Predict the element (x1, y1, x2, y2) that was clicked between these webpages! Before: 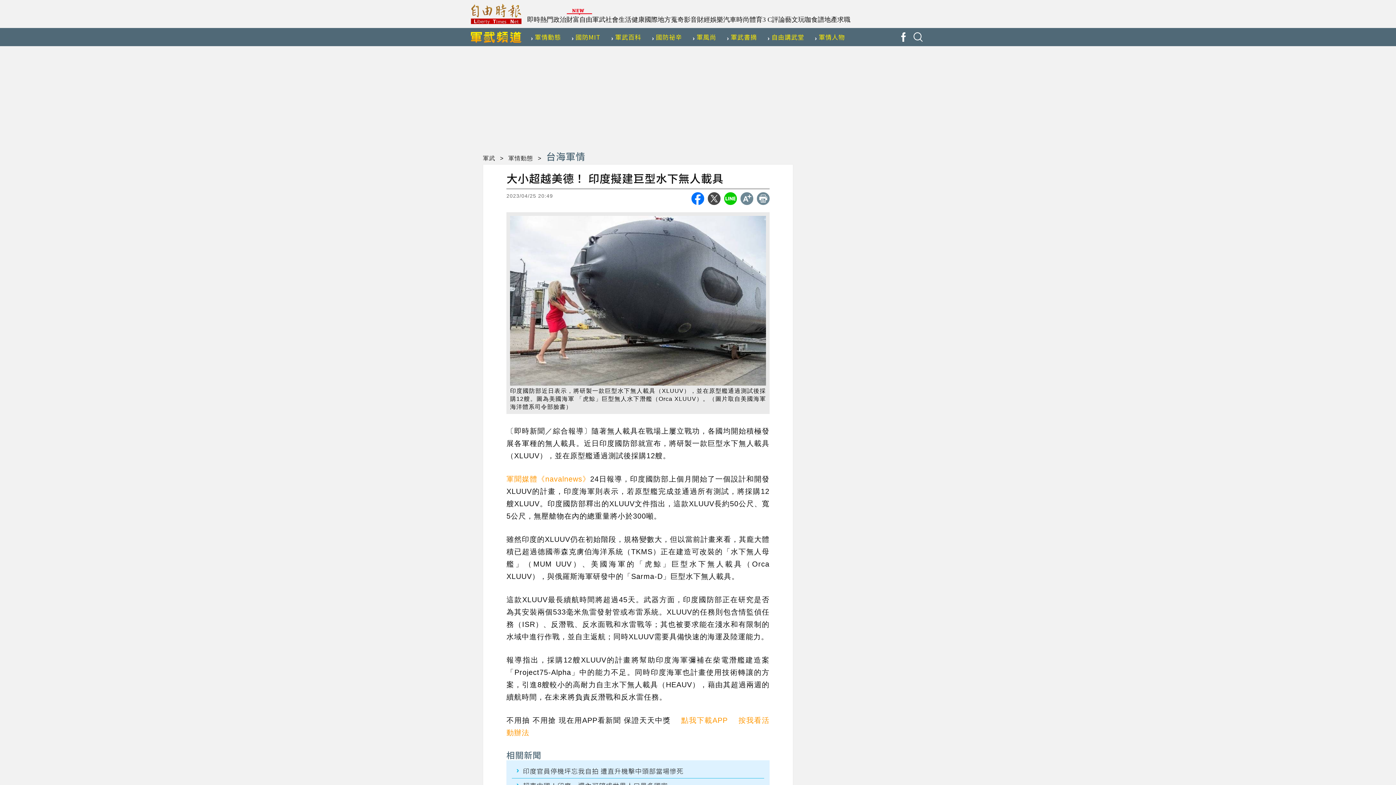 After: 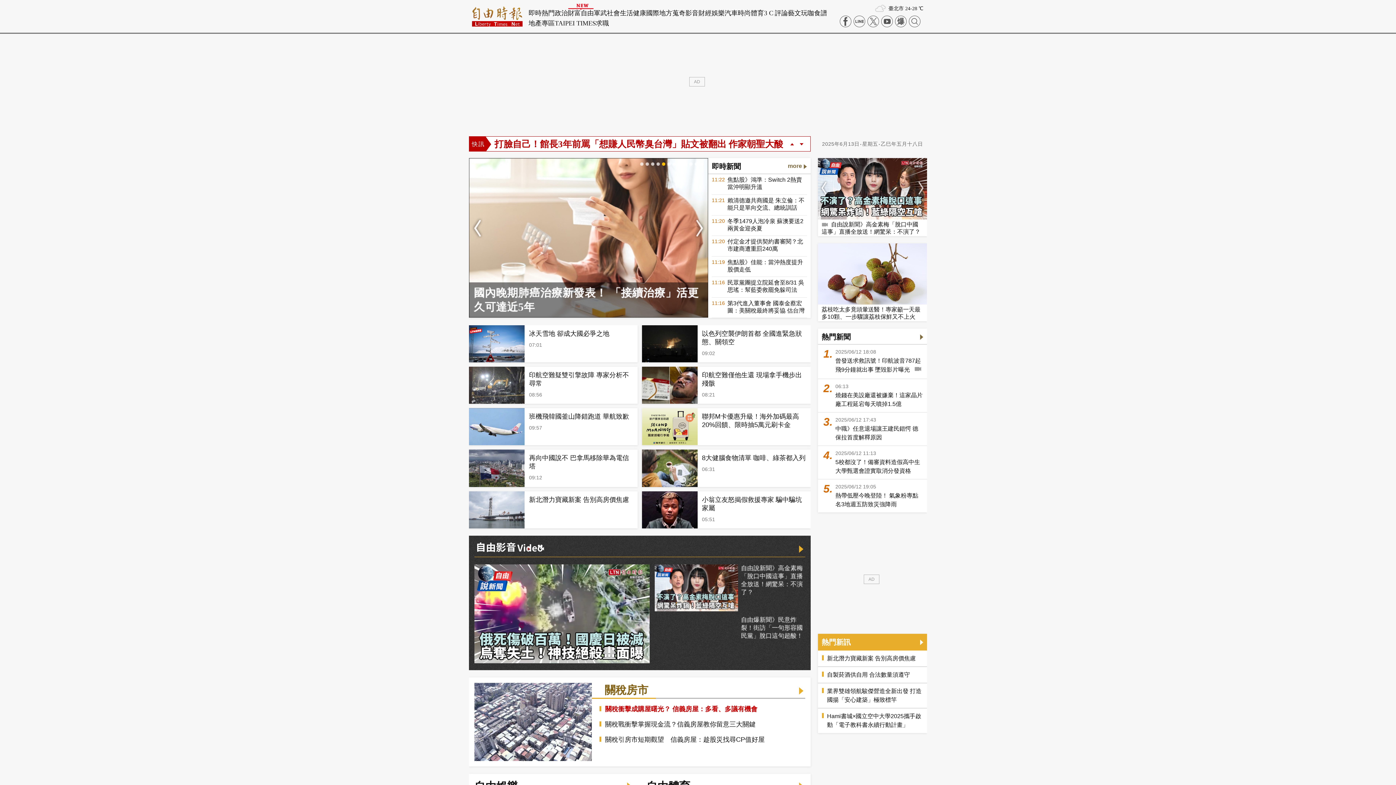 Action: bbox: (469, 2, 527, 25)